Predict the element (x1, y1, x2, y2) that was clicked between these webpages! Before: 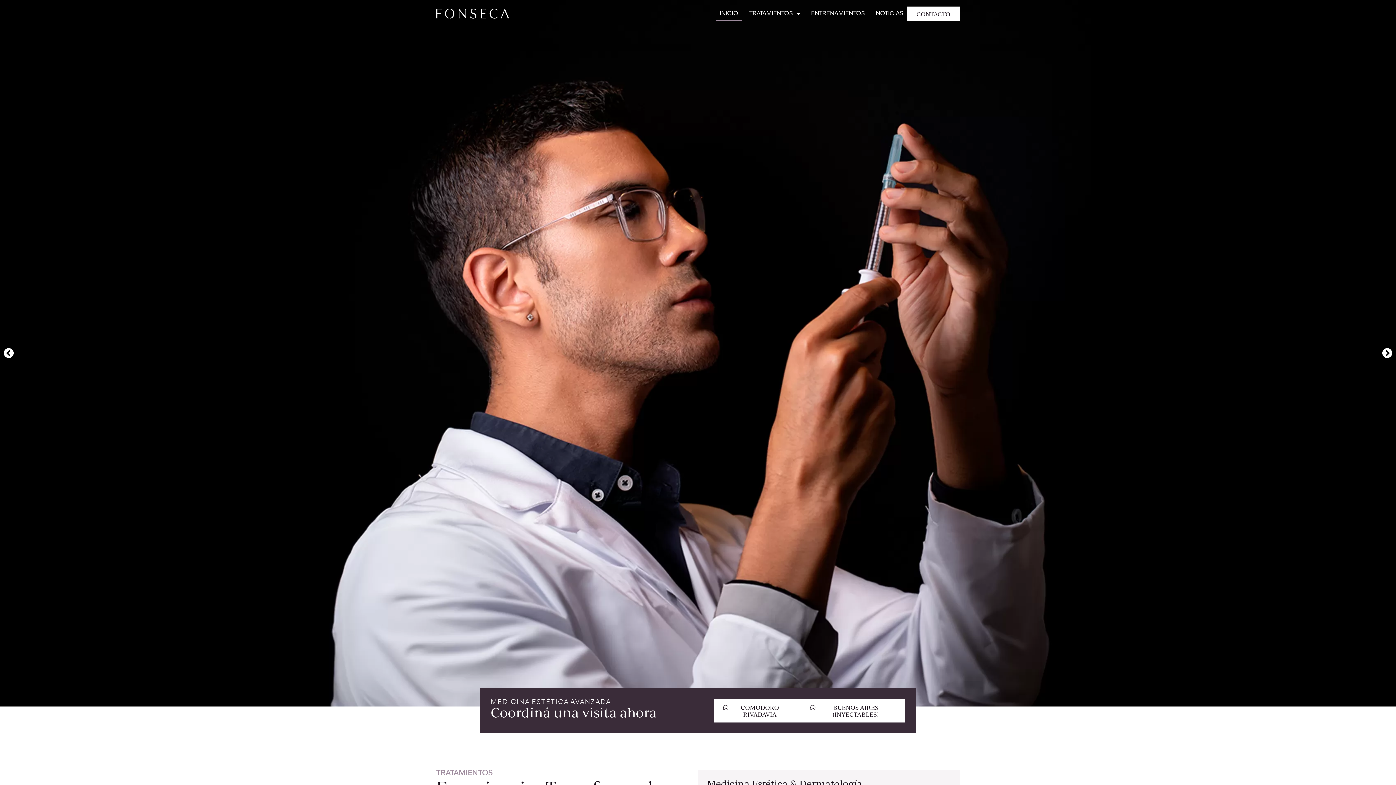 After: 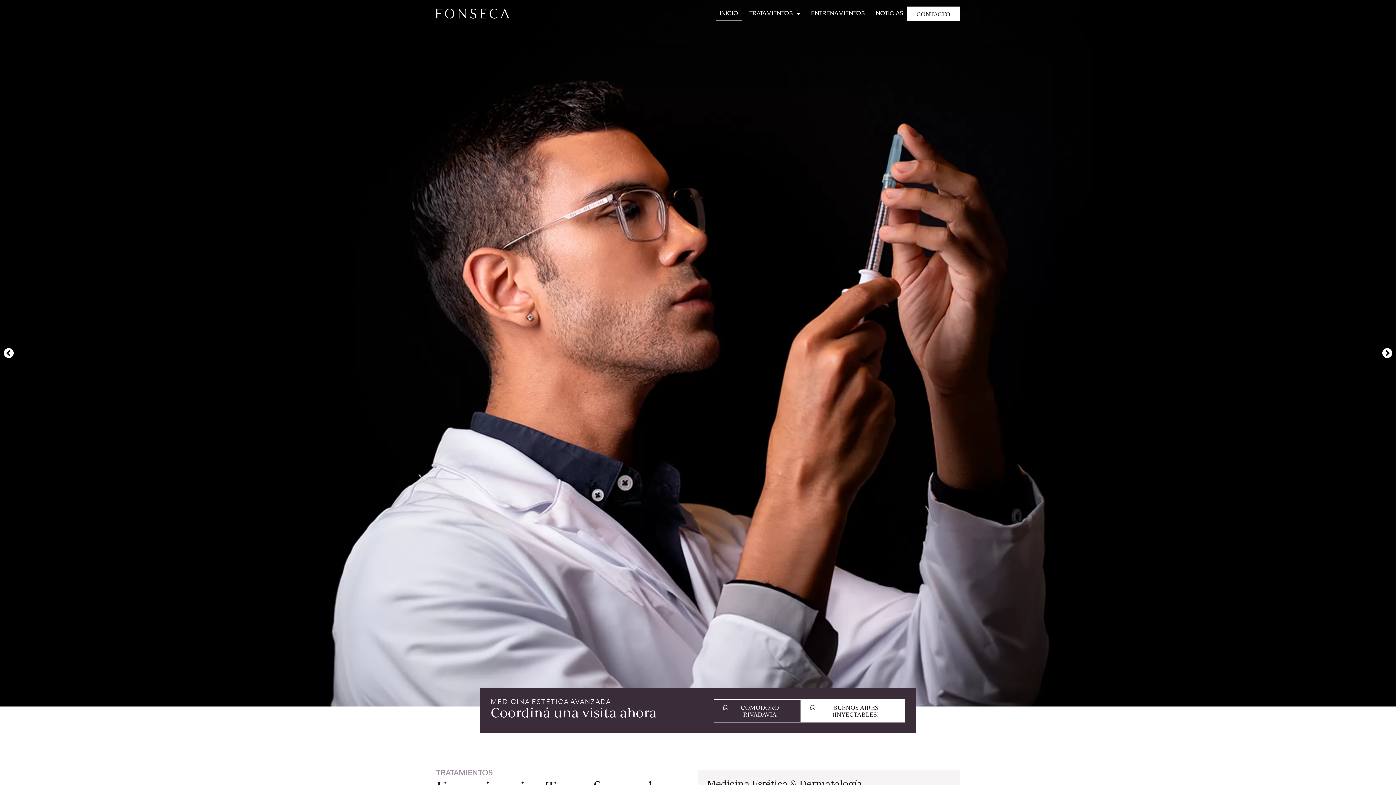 Action: bbox: (714, 699, 801, 722) label: COMODORO RIVADAVIA